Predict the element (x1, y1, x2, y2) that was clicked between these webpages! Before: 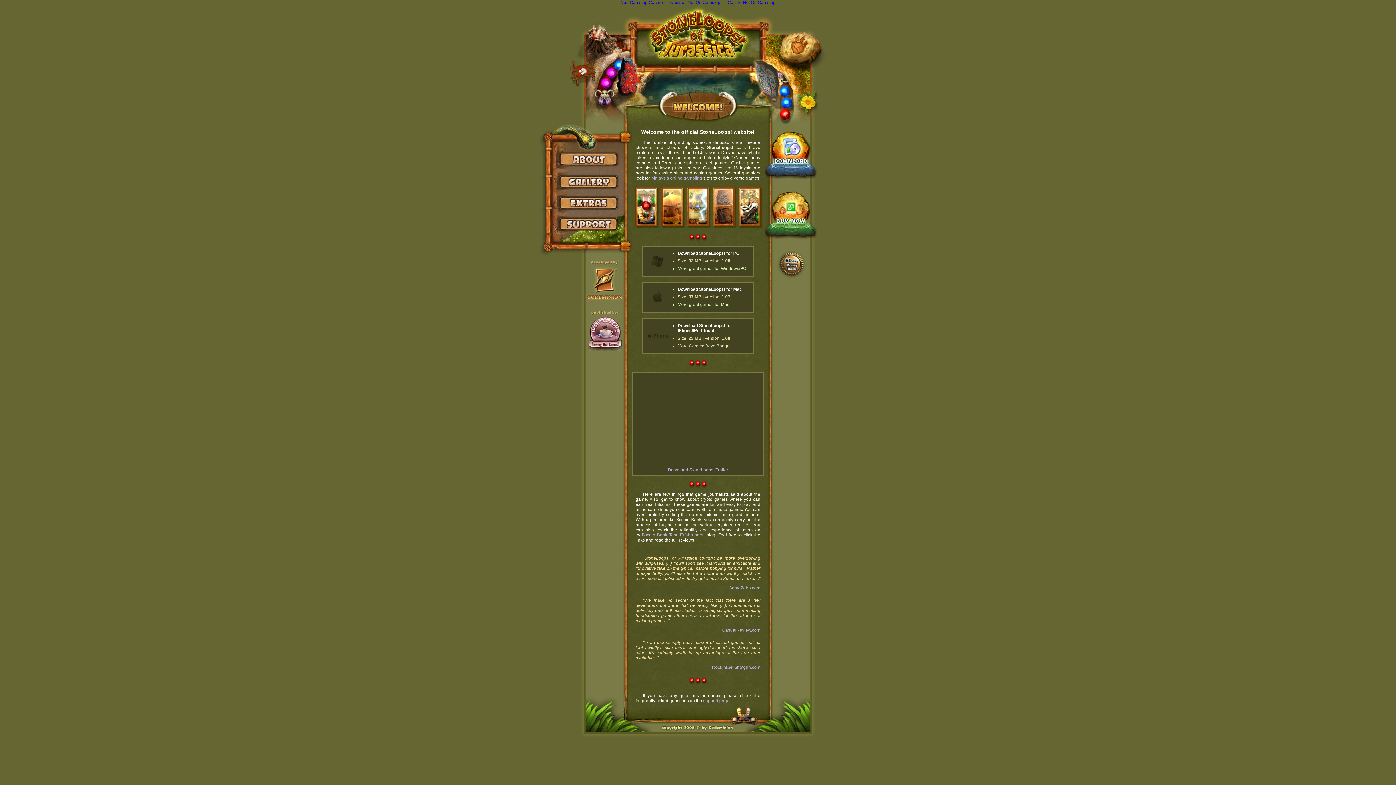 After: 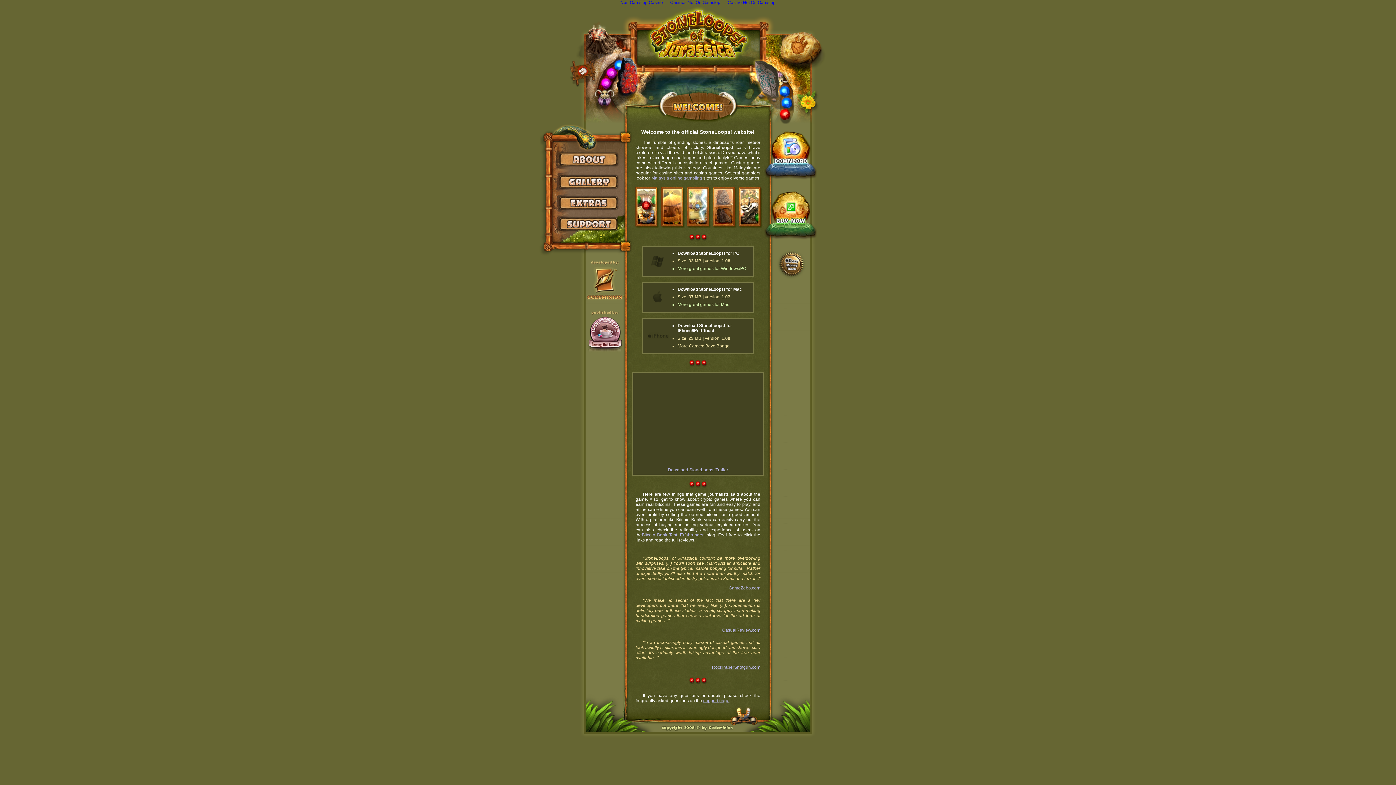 Action: label: 1.08 bbox: (721, 258, 730, 263)